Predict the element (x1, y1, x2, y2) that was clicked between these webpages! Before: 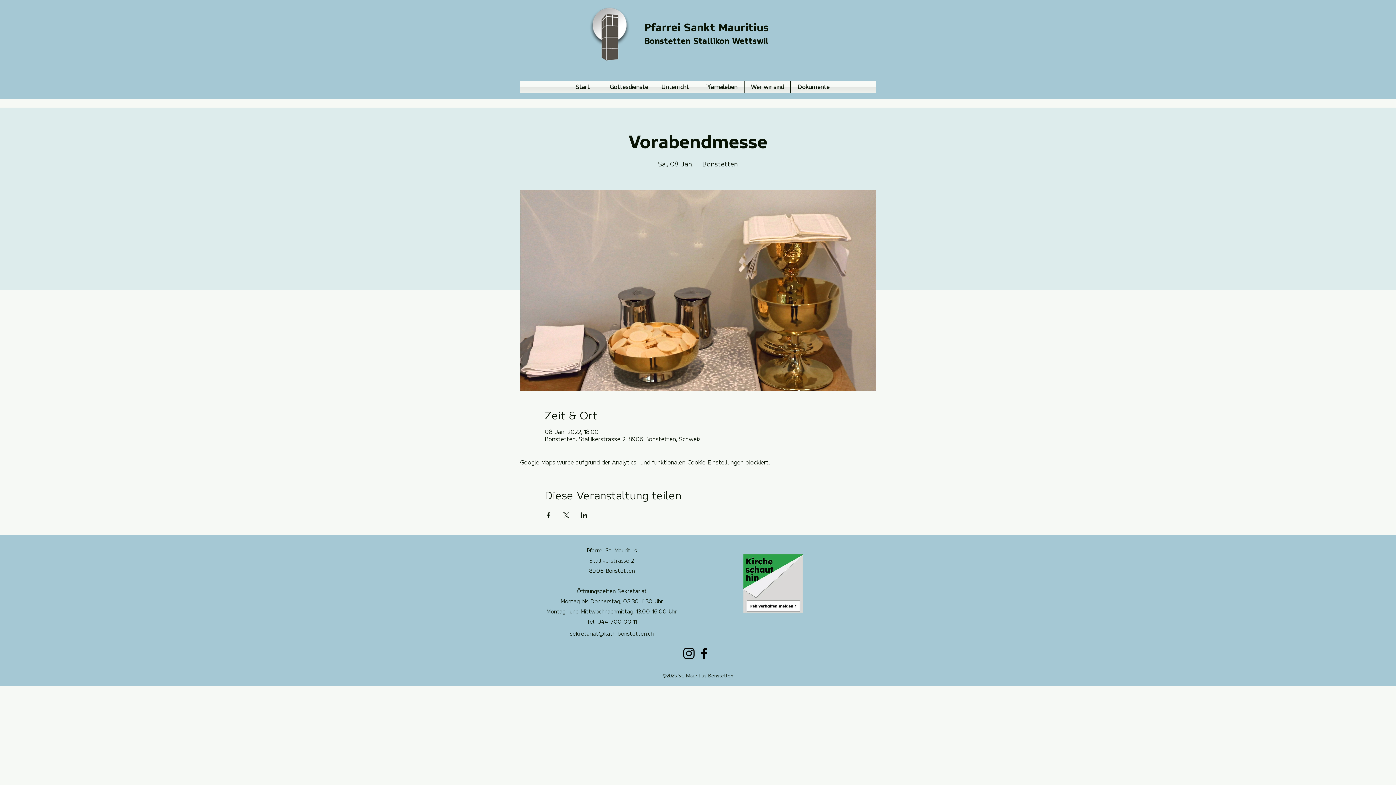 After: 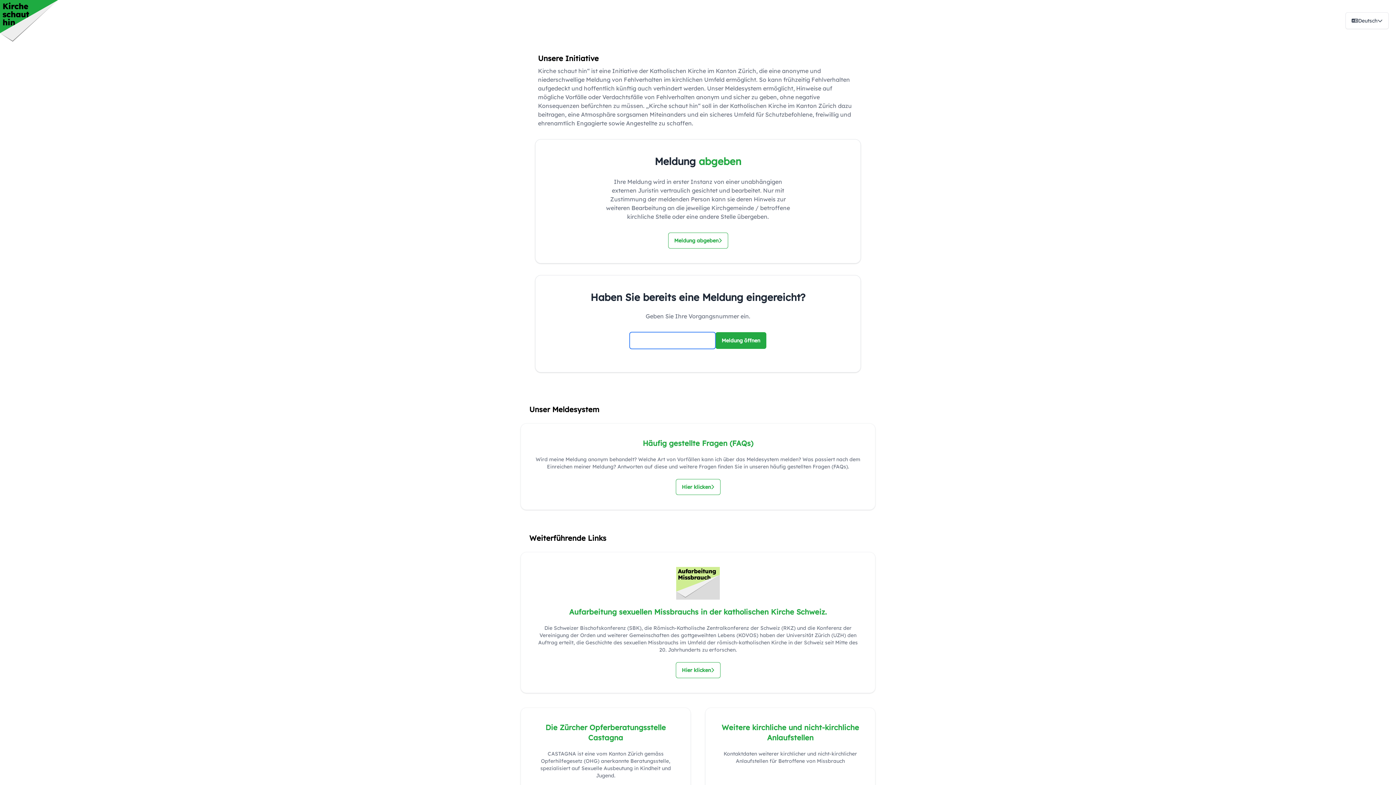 Action: bbox: (743, 554, 803, 613)